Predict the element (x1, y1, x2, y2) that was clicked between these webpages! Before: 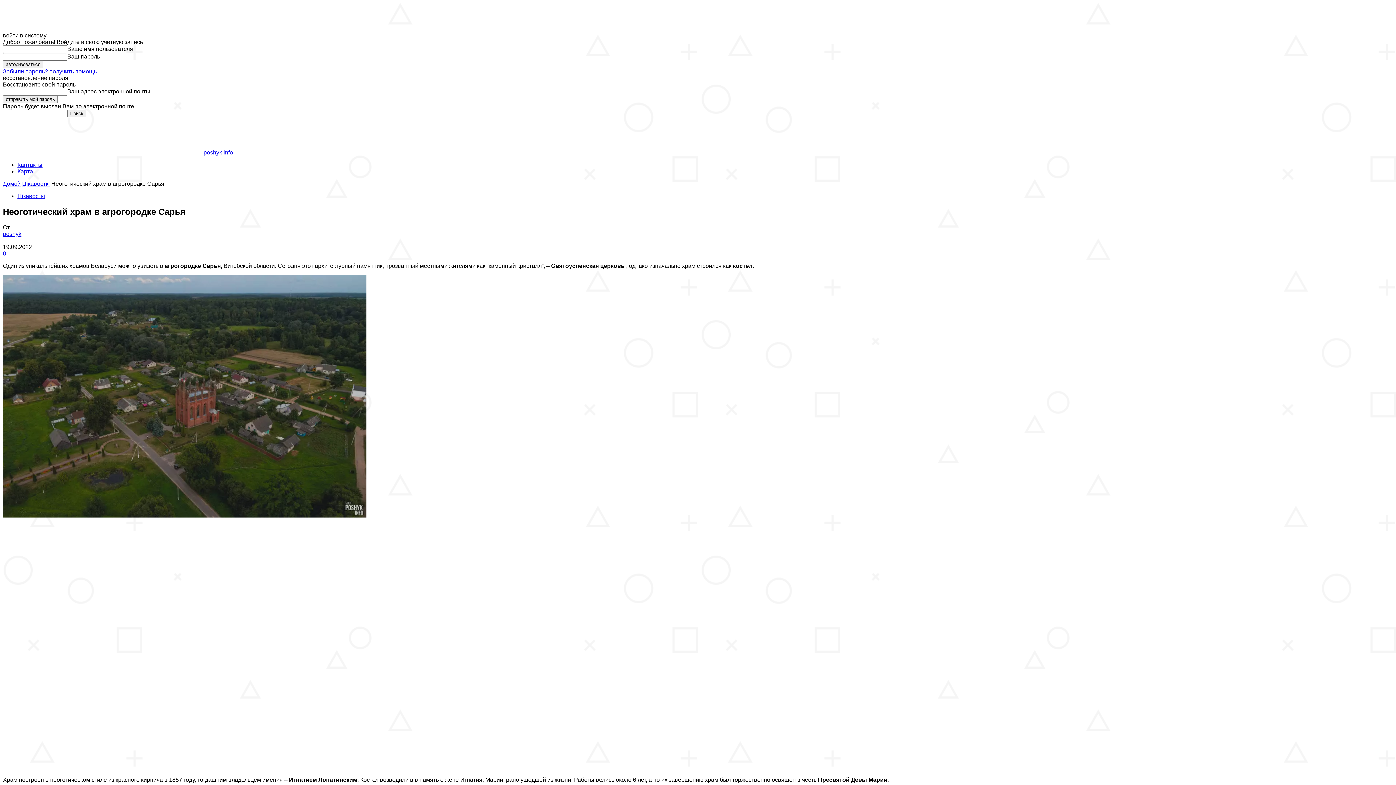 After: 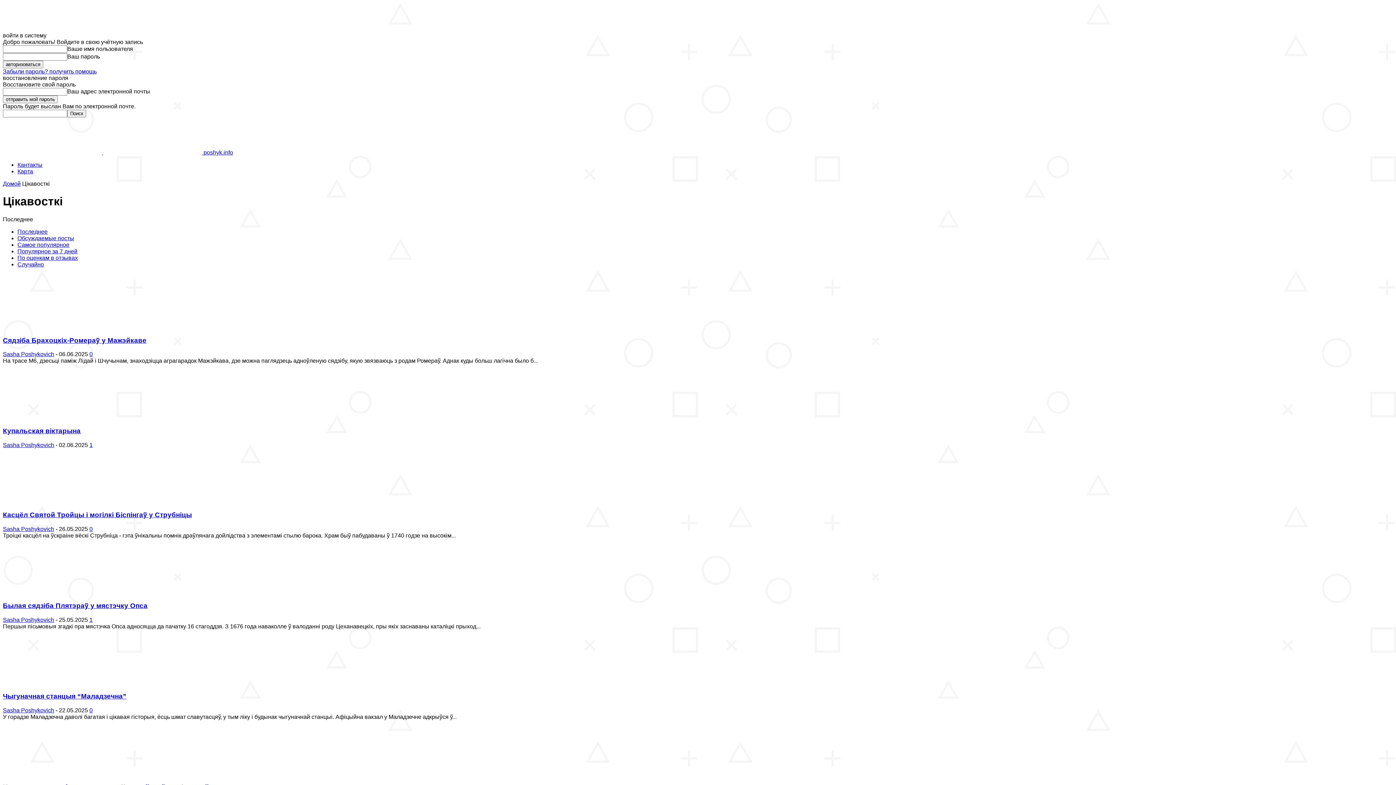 Action: label: Цікавосткі bbox: (22, 180, 49, 186)